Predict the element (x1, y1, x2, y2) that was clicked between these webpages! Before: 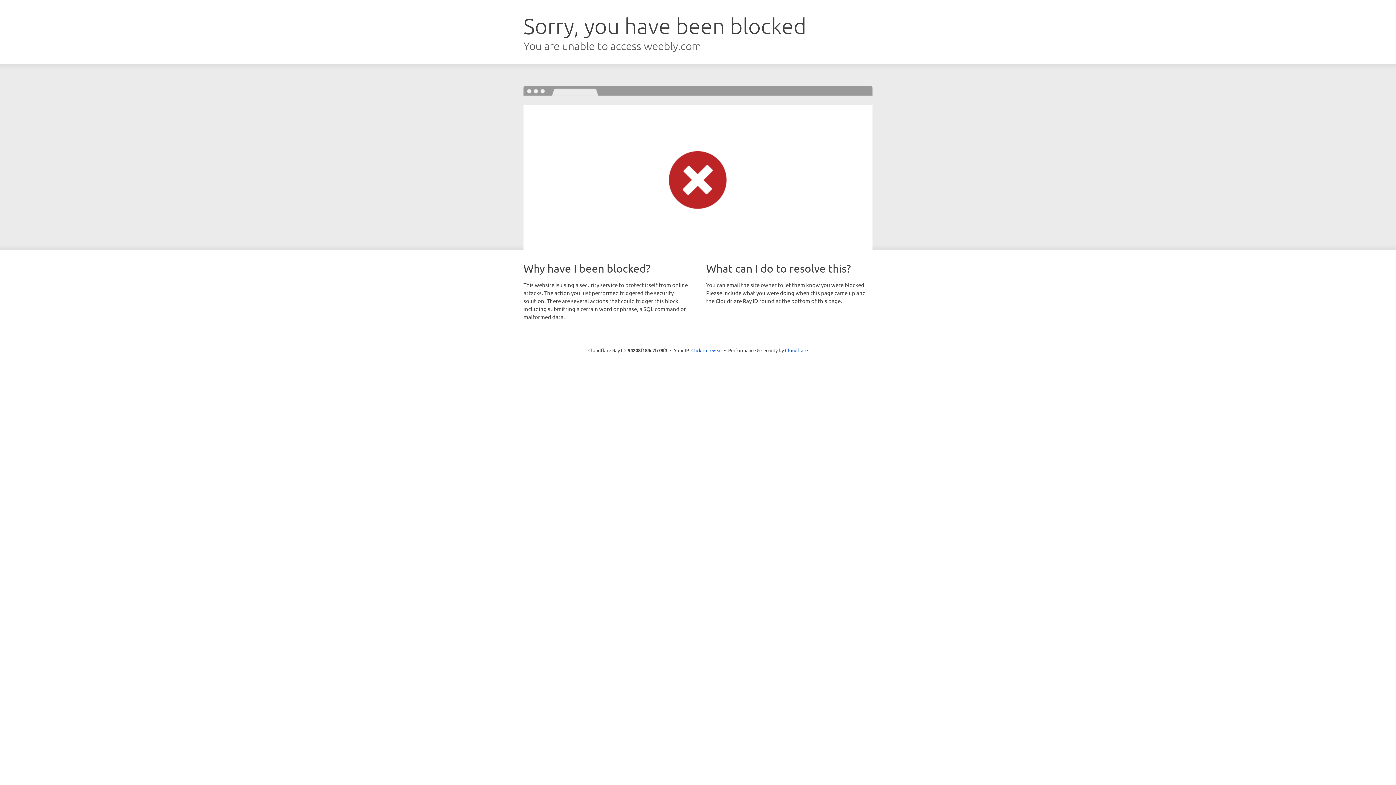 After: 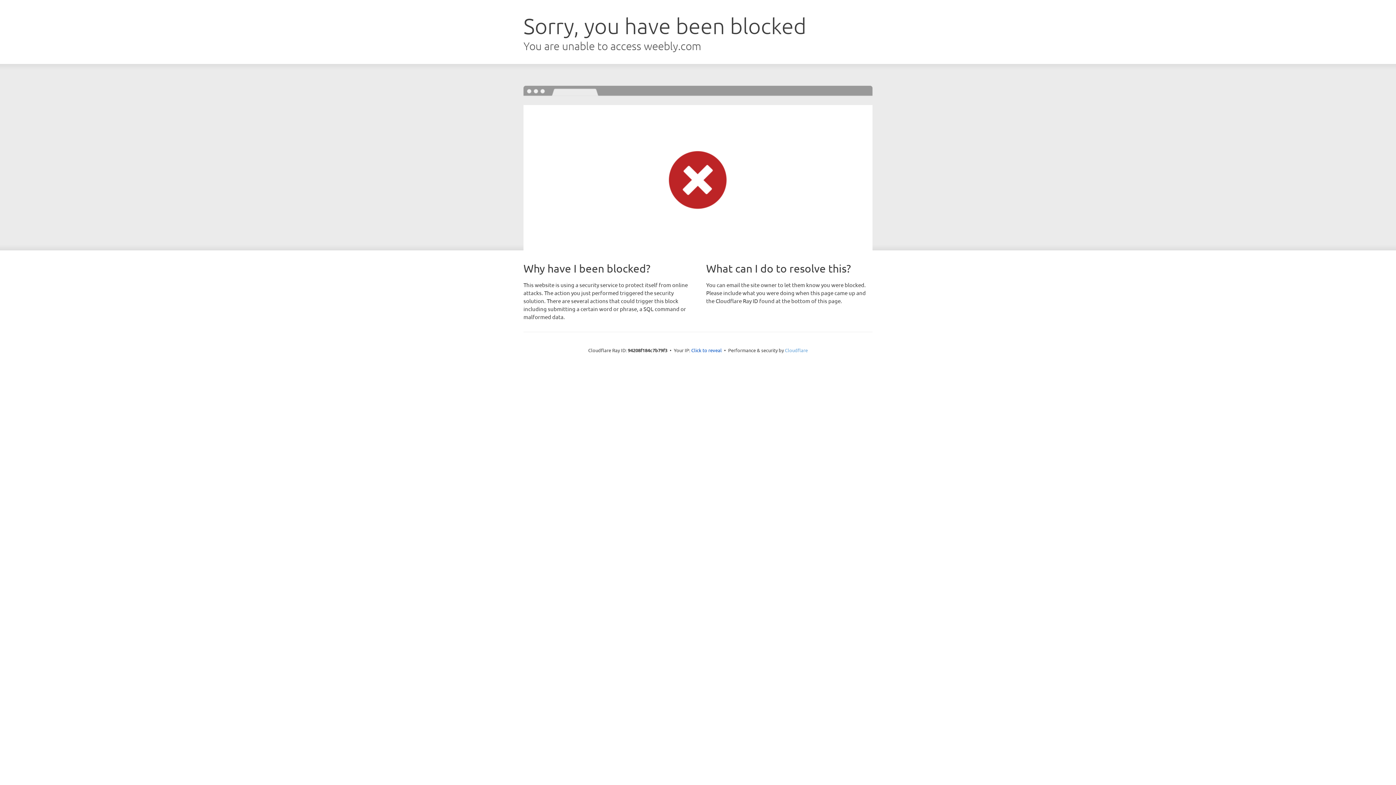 Action: label: Cloudflare bbox: (785, 347, 808, 353)